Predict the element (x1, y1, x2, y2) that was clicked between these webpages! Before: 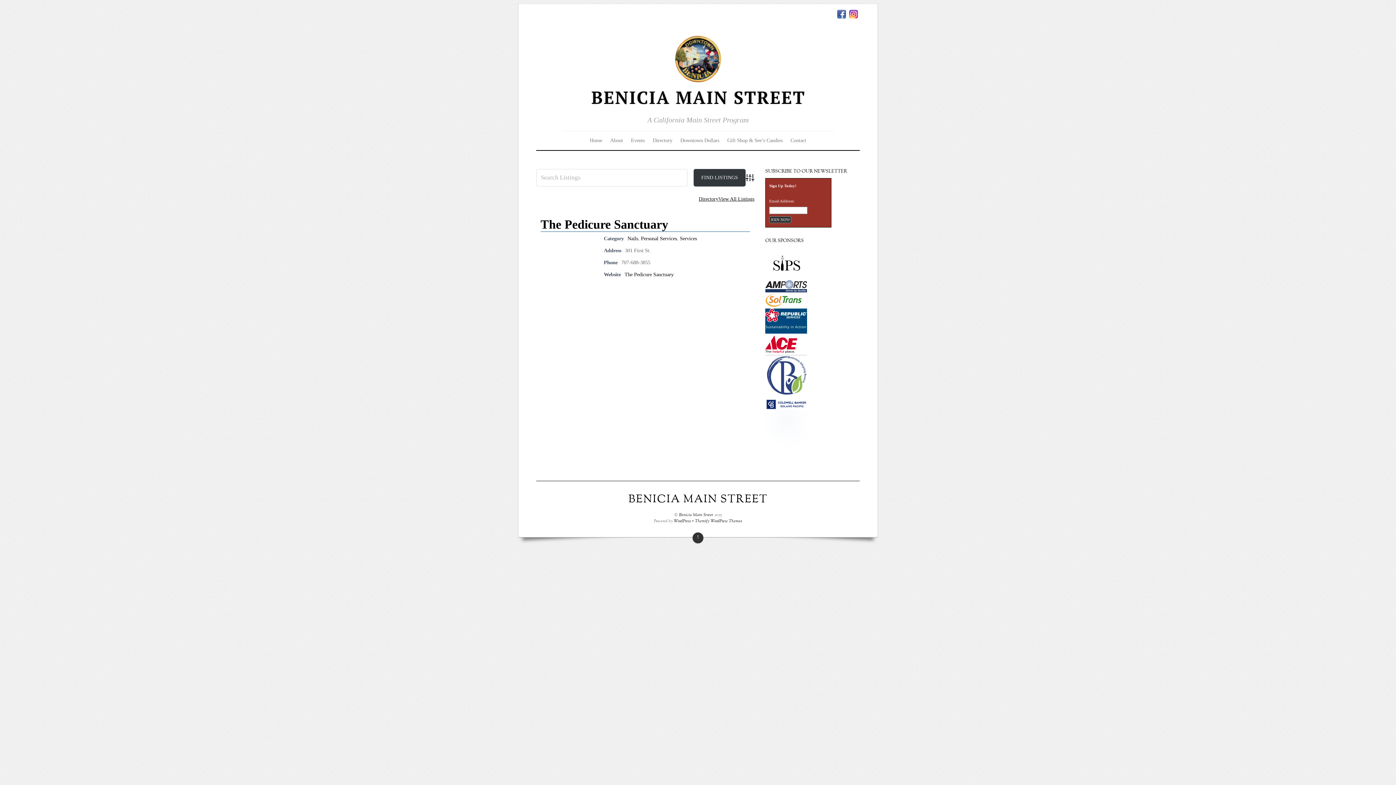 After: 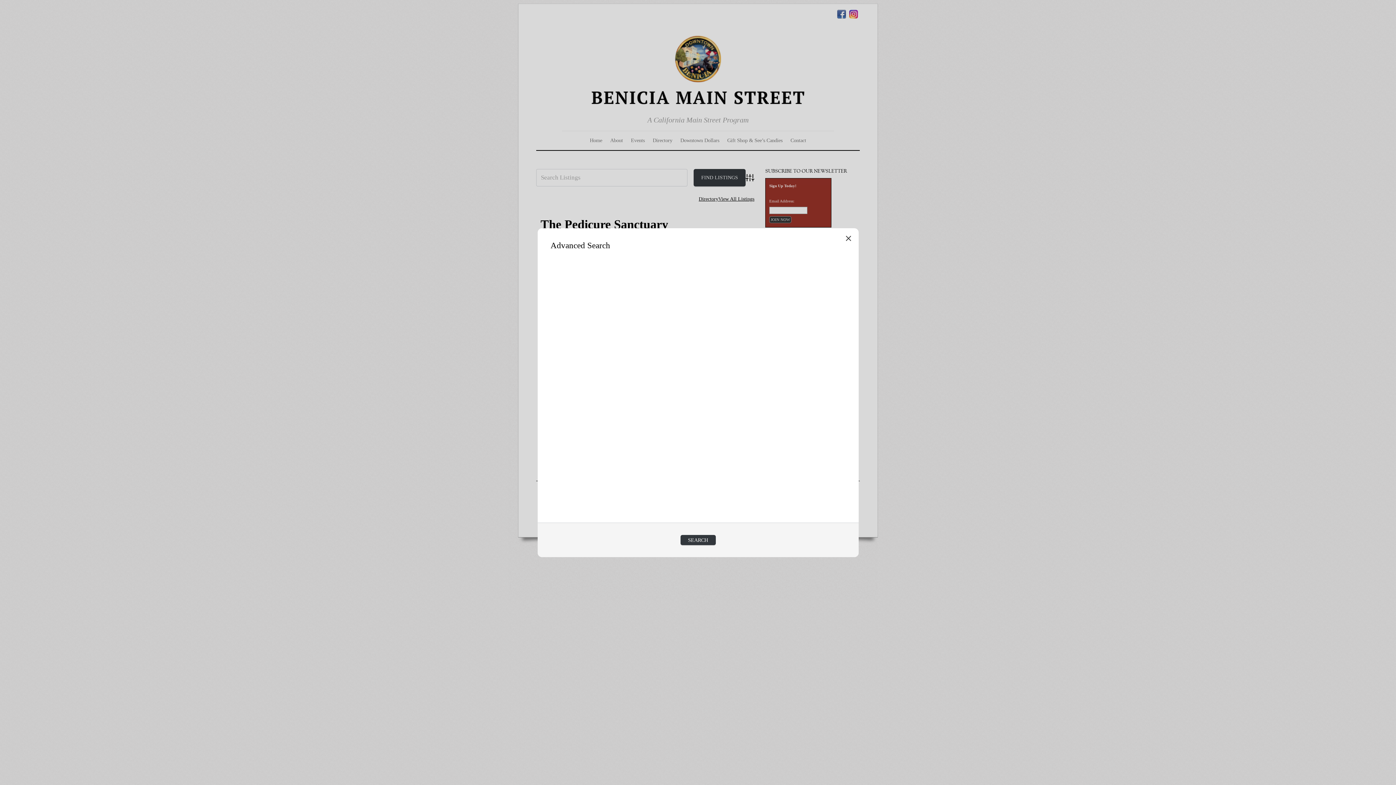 Action: label: Advanced Search bbox: (745, 169, 754, 186)